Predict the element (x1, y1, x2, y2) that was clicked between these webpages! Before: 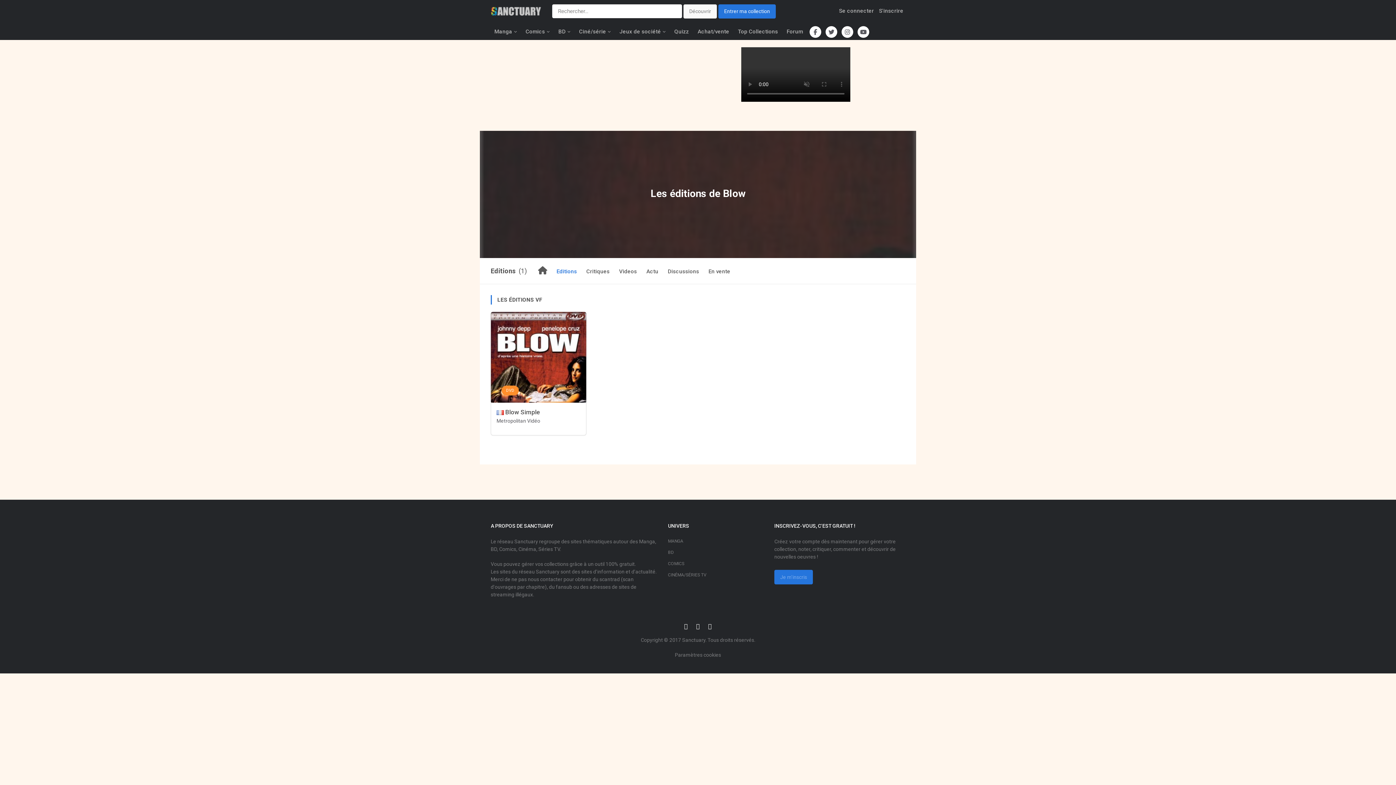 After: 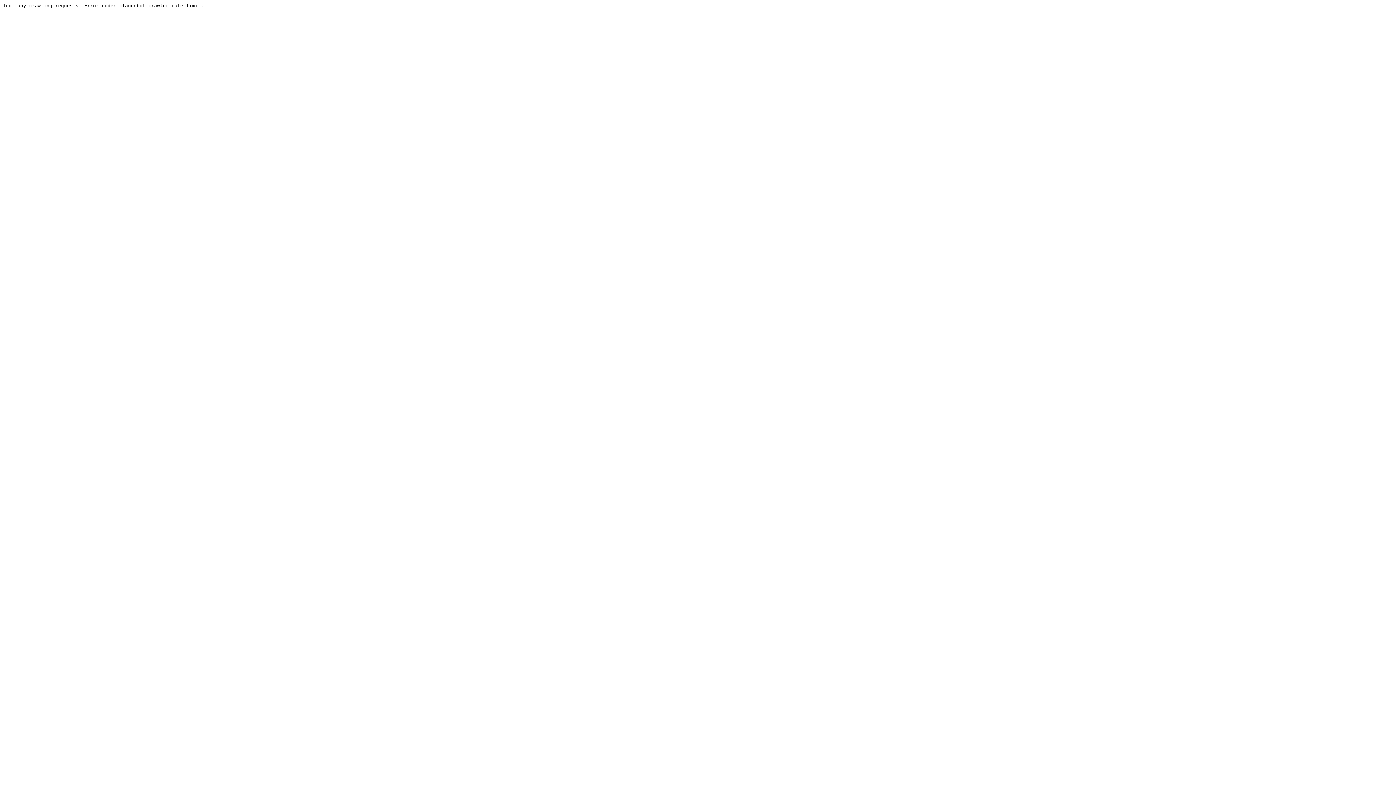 Action: bbox: (783, 22, 806, 40) label: Forum